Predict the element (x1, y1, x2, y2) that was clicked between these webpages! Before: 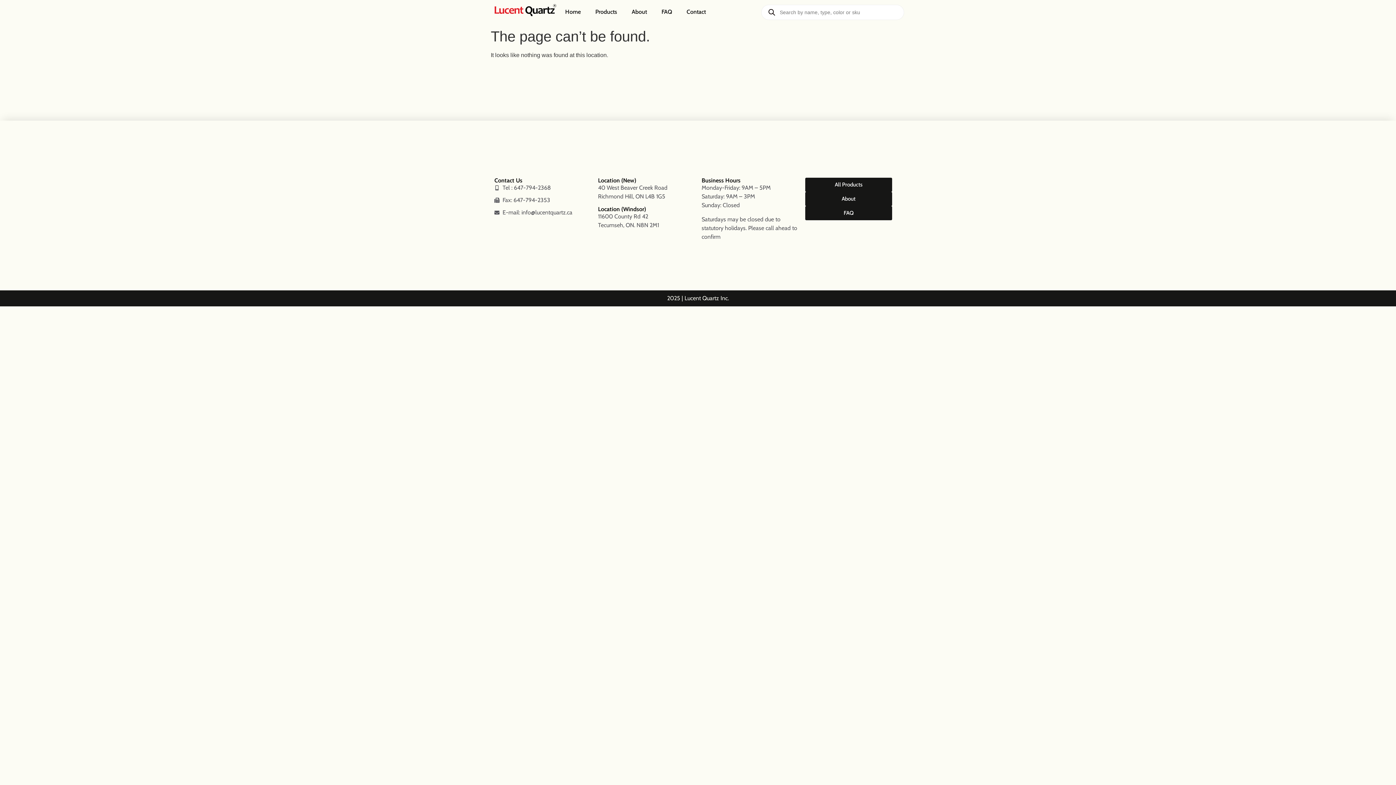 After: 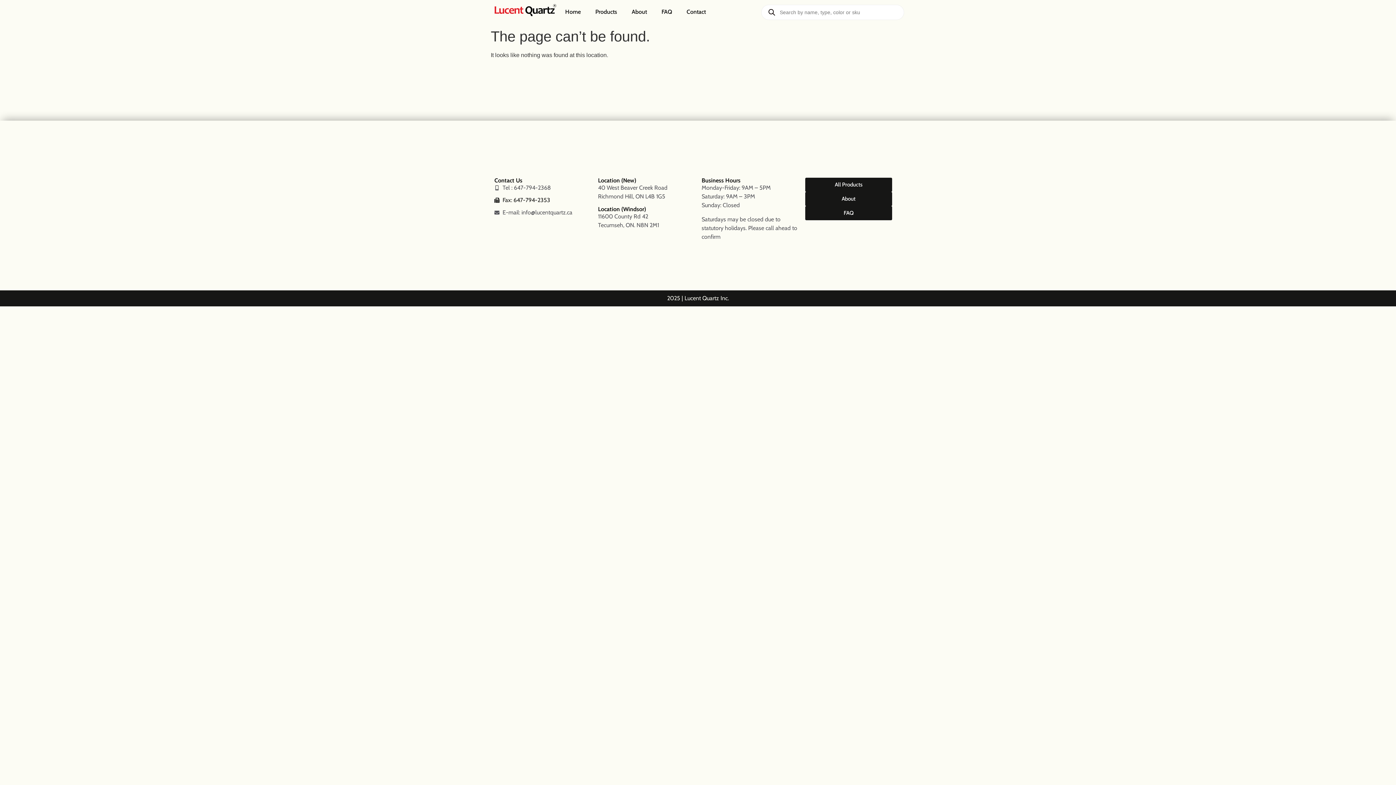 Action: label: Fax: 647-794-2353 bbox: (494, 196, 550, 204)